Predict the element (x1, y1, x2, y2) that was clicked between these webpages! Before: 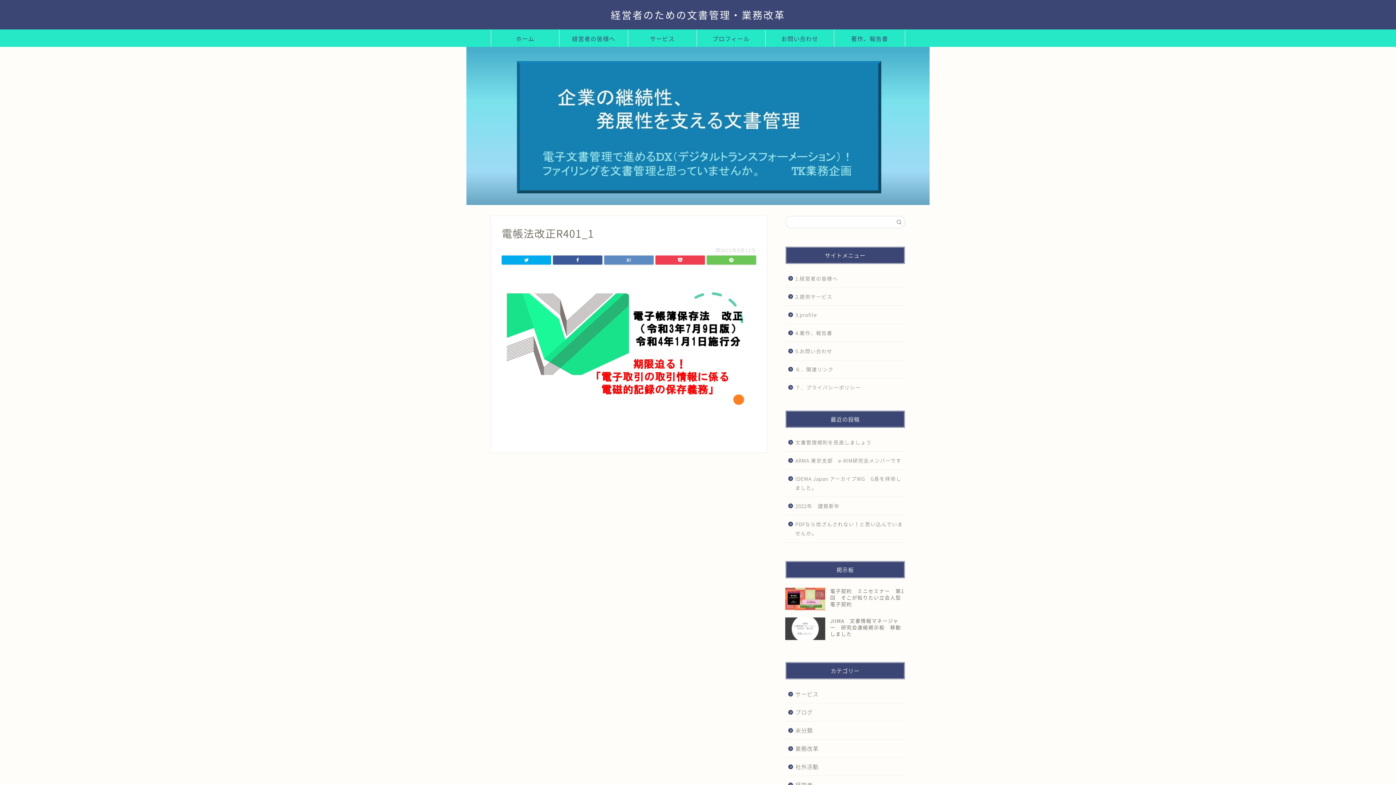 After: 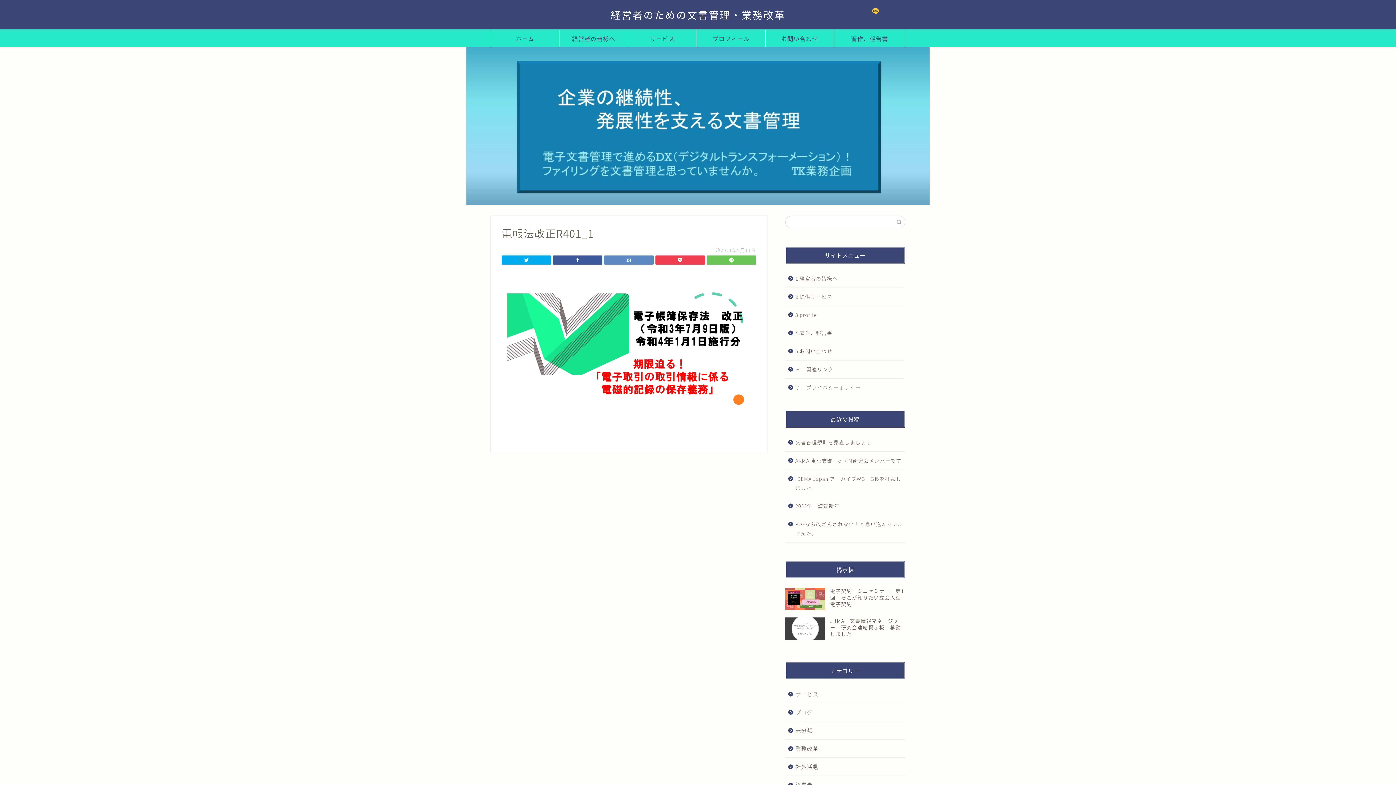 Action: bbox: (870, 6, 880, 16)